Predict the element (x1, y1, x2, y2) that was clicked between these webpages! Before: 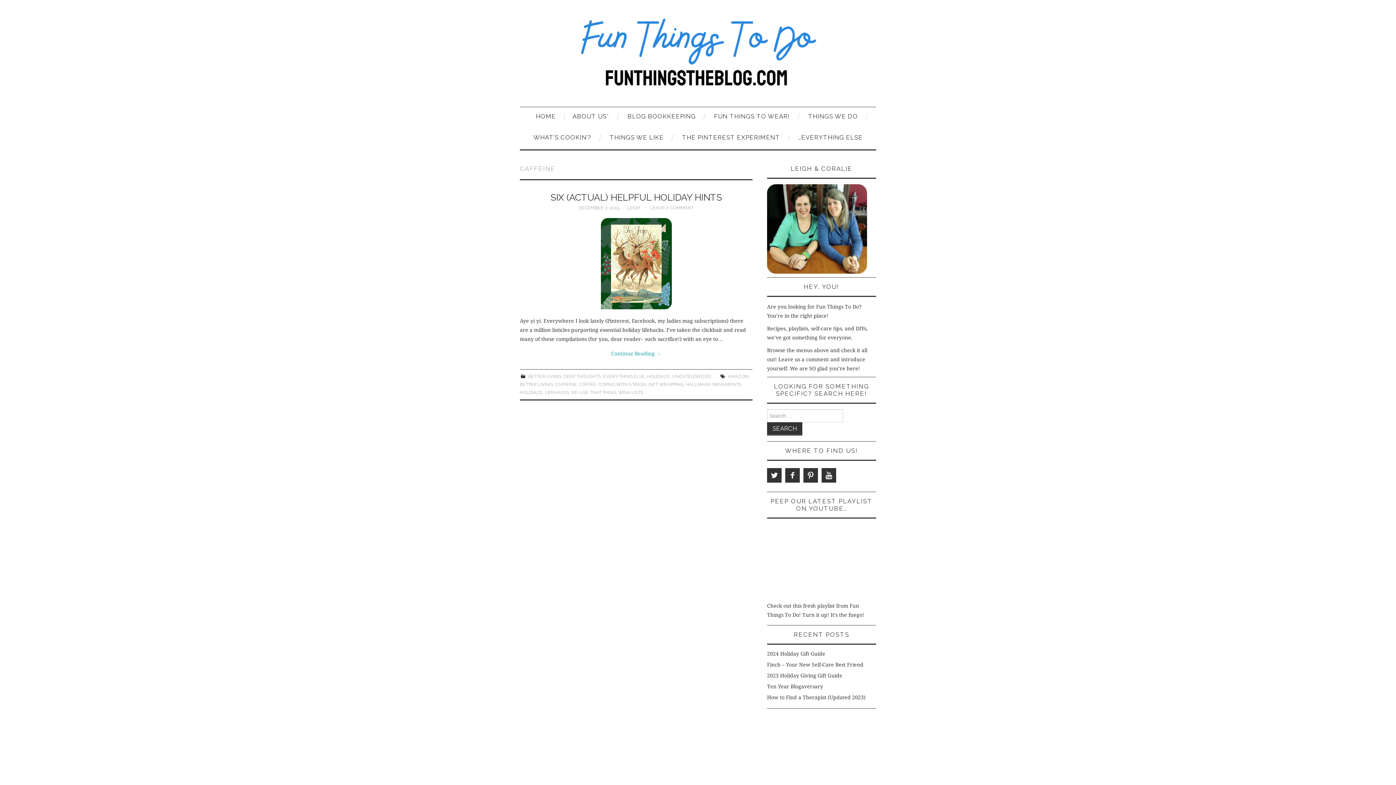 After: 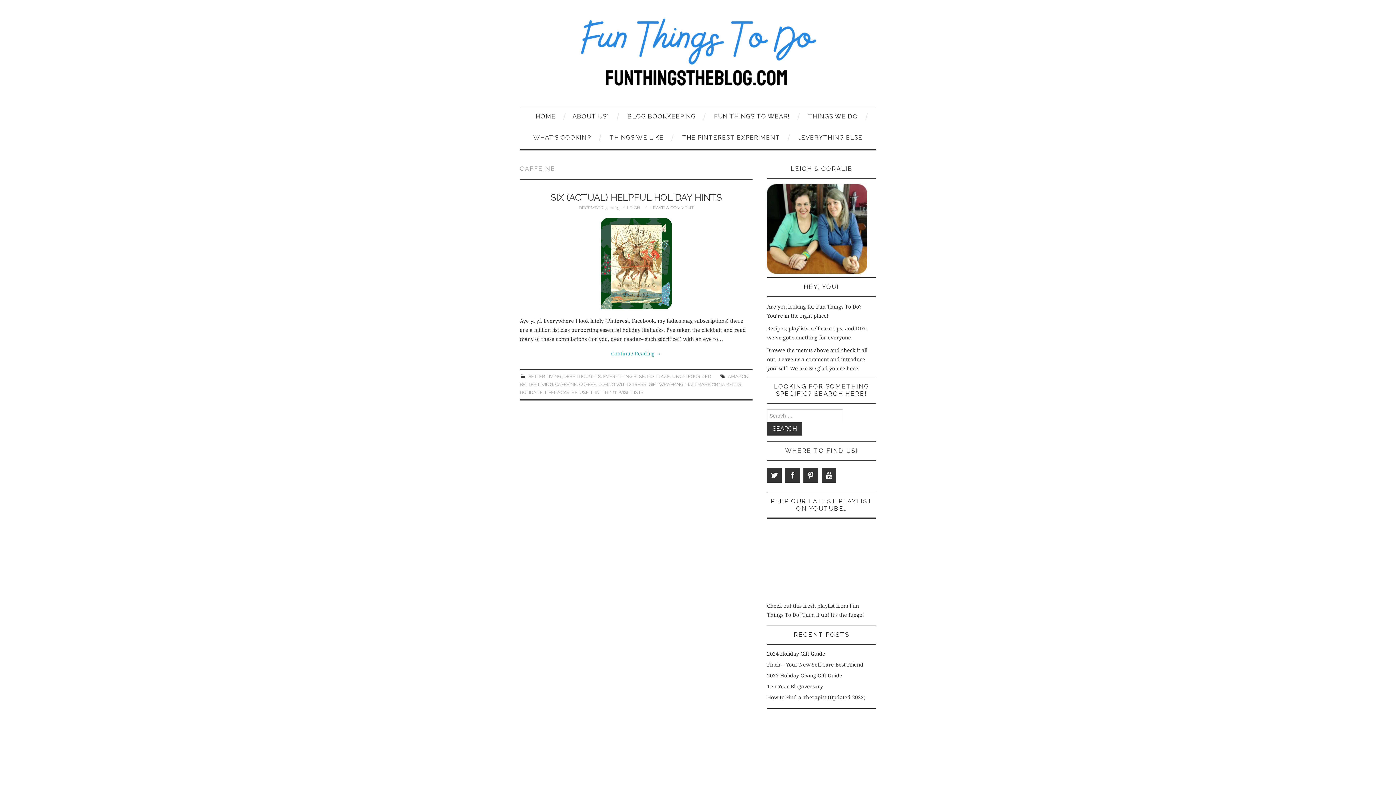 Action: bbox: (555, 381, 577, 387) label: CAFFEINE